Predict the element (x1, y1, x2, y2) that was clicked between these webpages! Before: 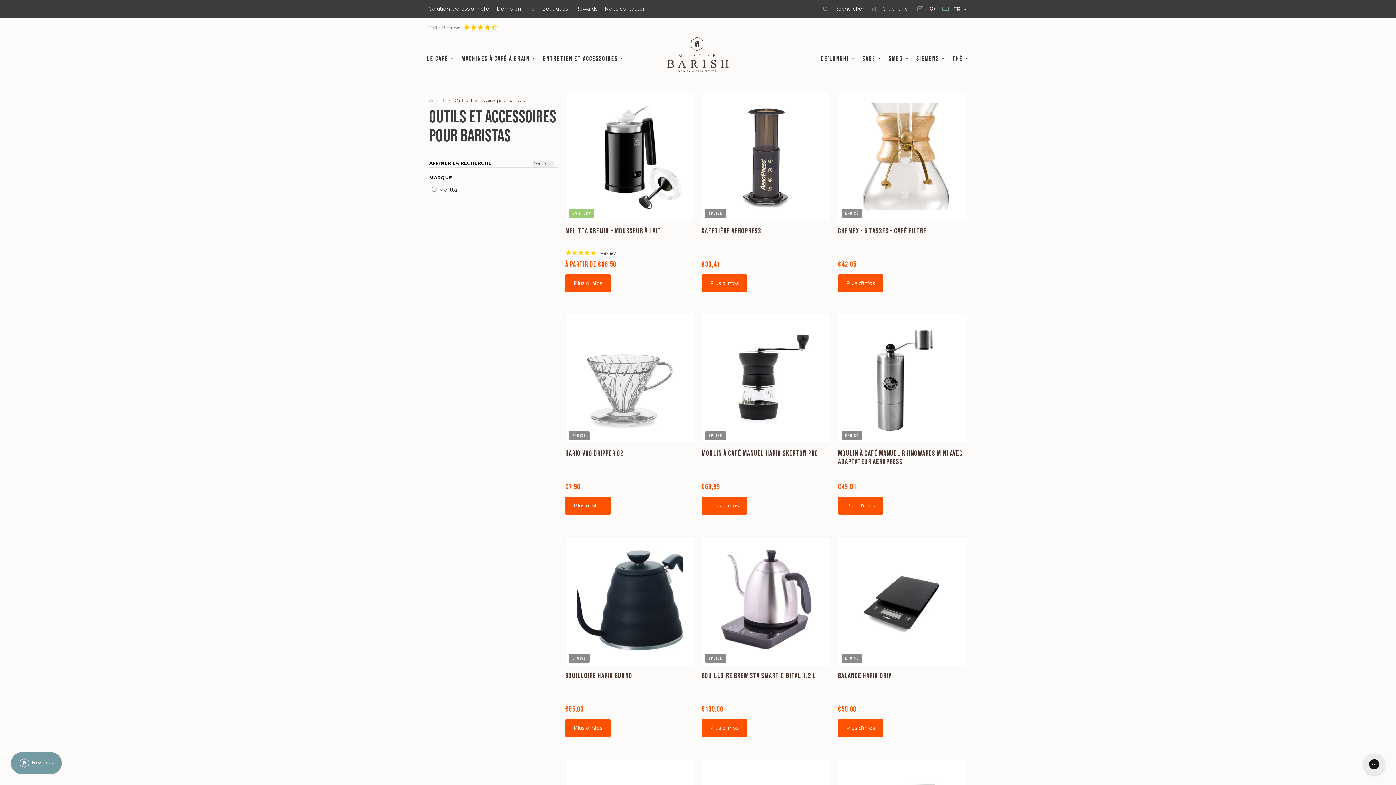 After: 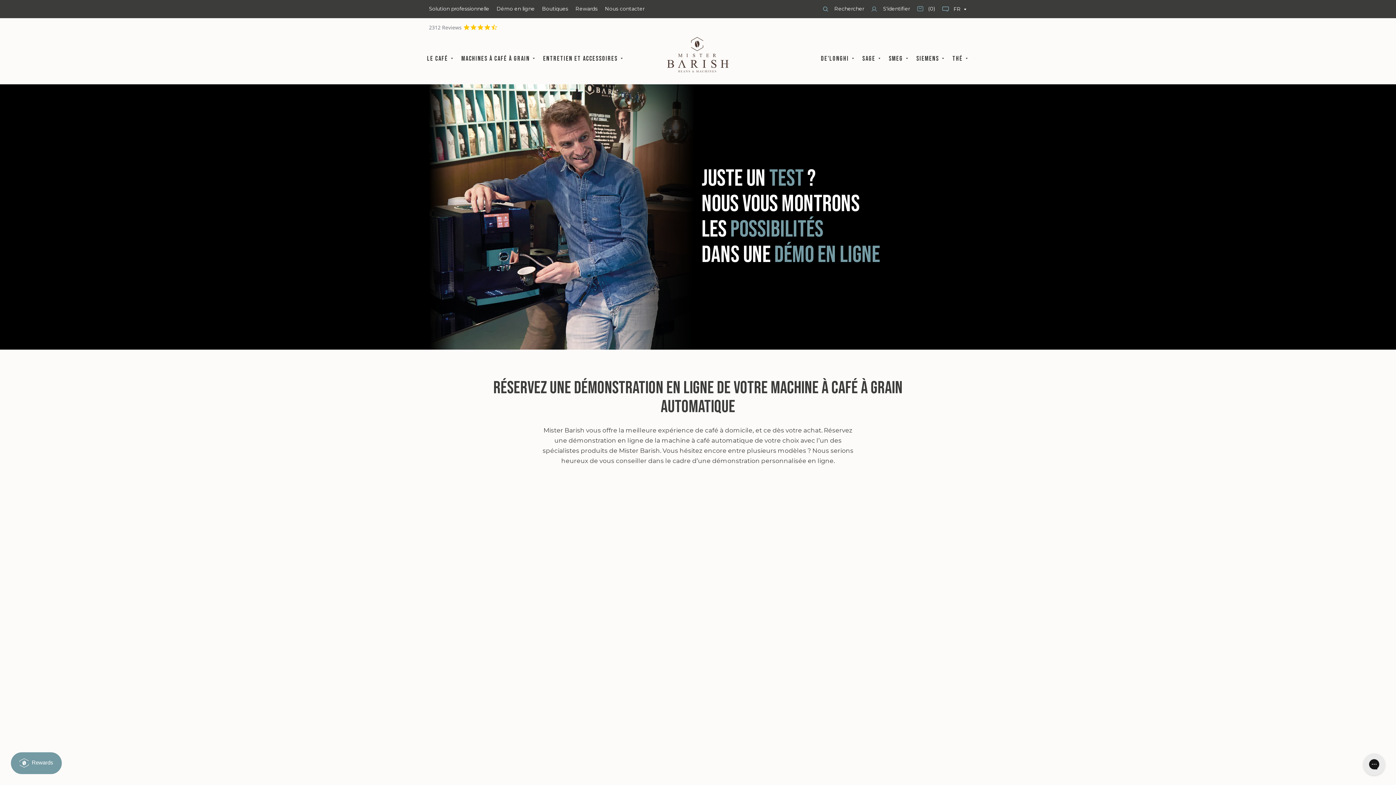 Action: label: Démo en ligne bbox: (496, 5, 534, 12)